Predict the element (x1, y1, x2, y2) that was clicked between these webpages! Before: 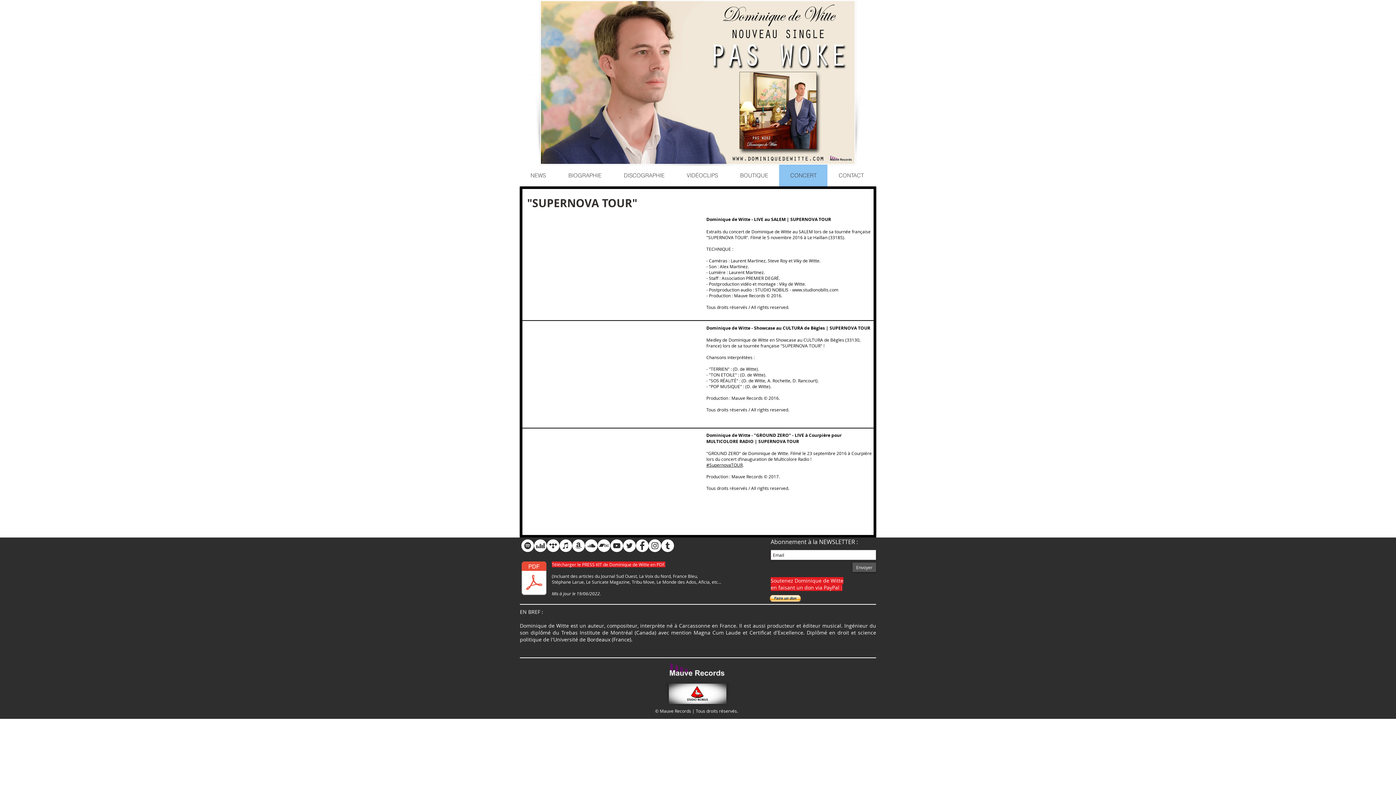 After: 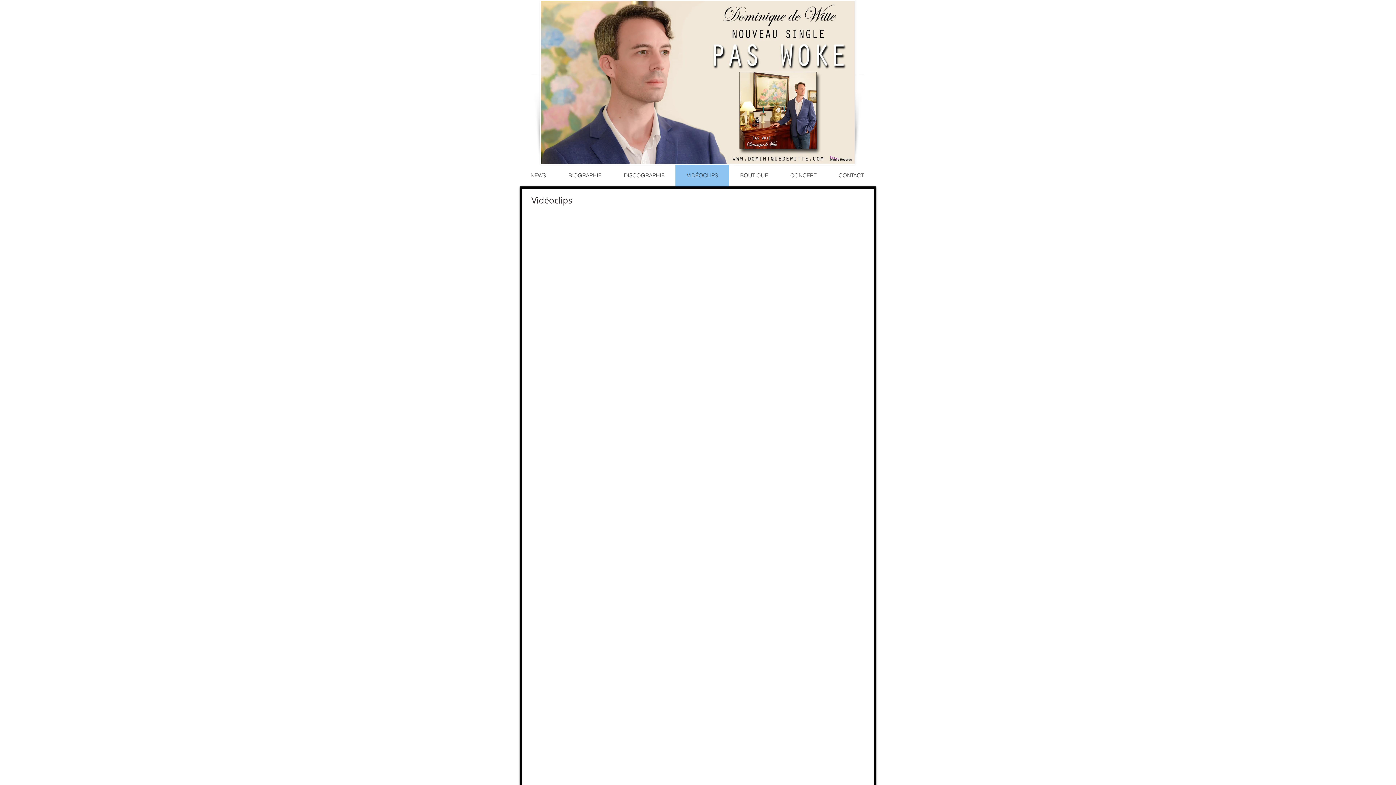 Action: label: VIDÉOCLIPS bbox: (675, 164, 729, 186)